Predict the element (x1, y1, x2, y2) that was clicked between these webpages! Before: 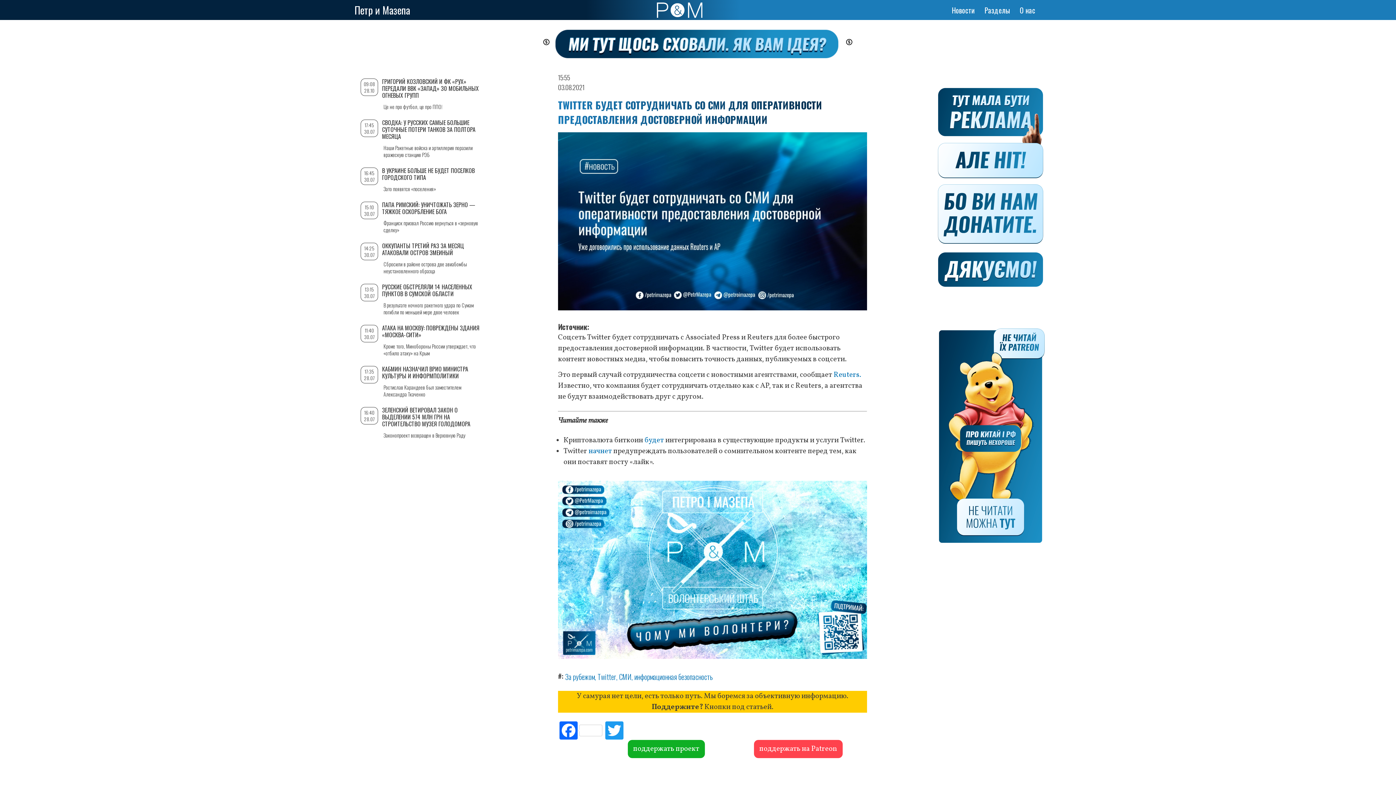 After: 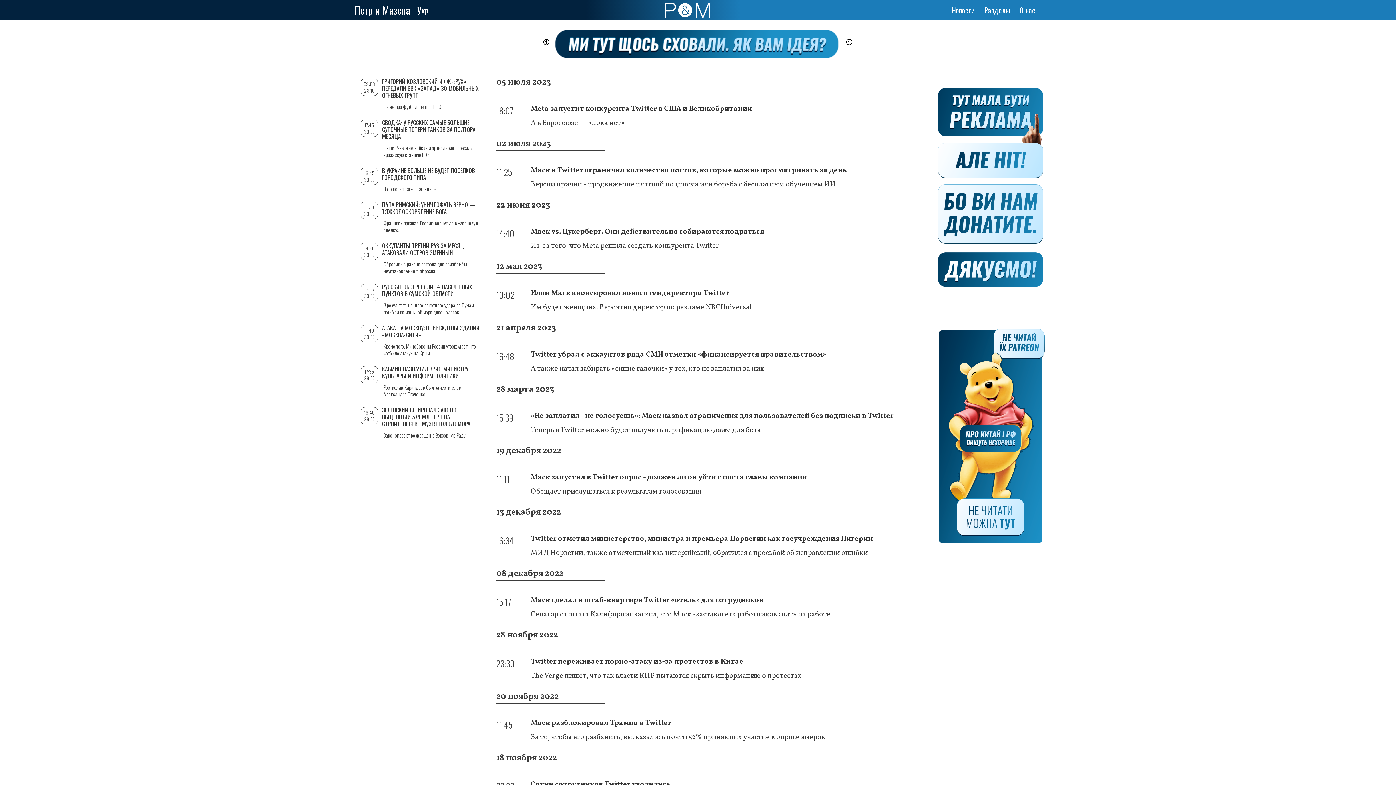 Action: bbox: (597, 671, 617, 682) label: Twitter